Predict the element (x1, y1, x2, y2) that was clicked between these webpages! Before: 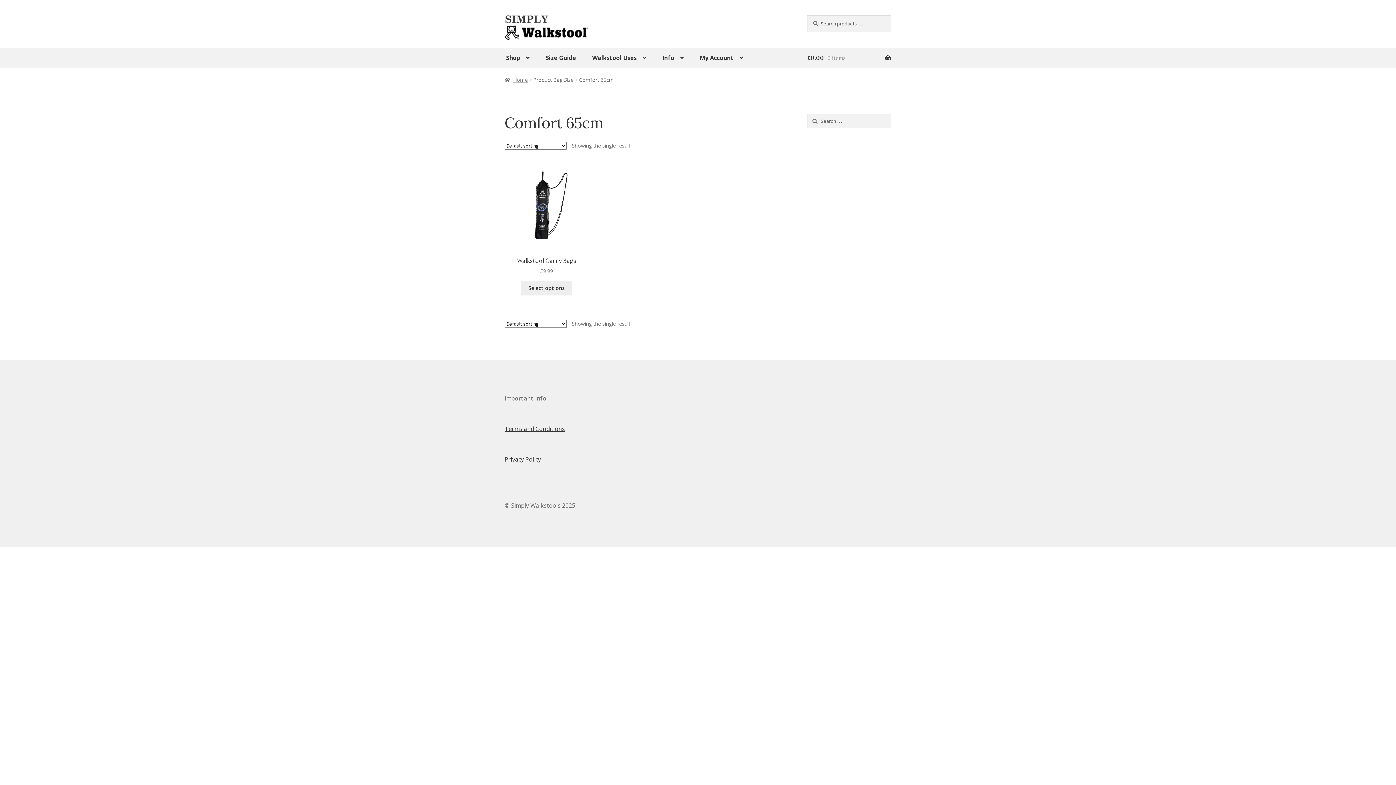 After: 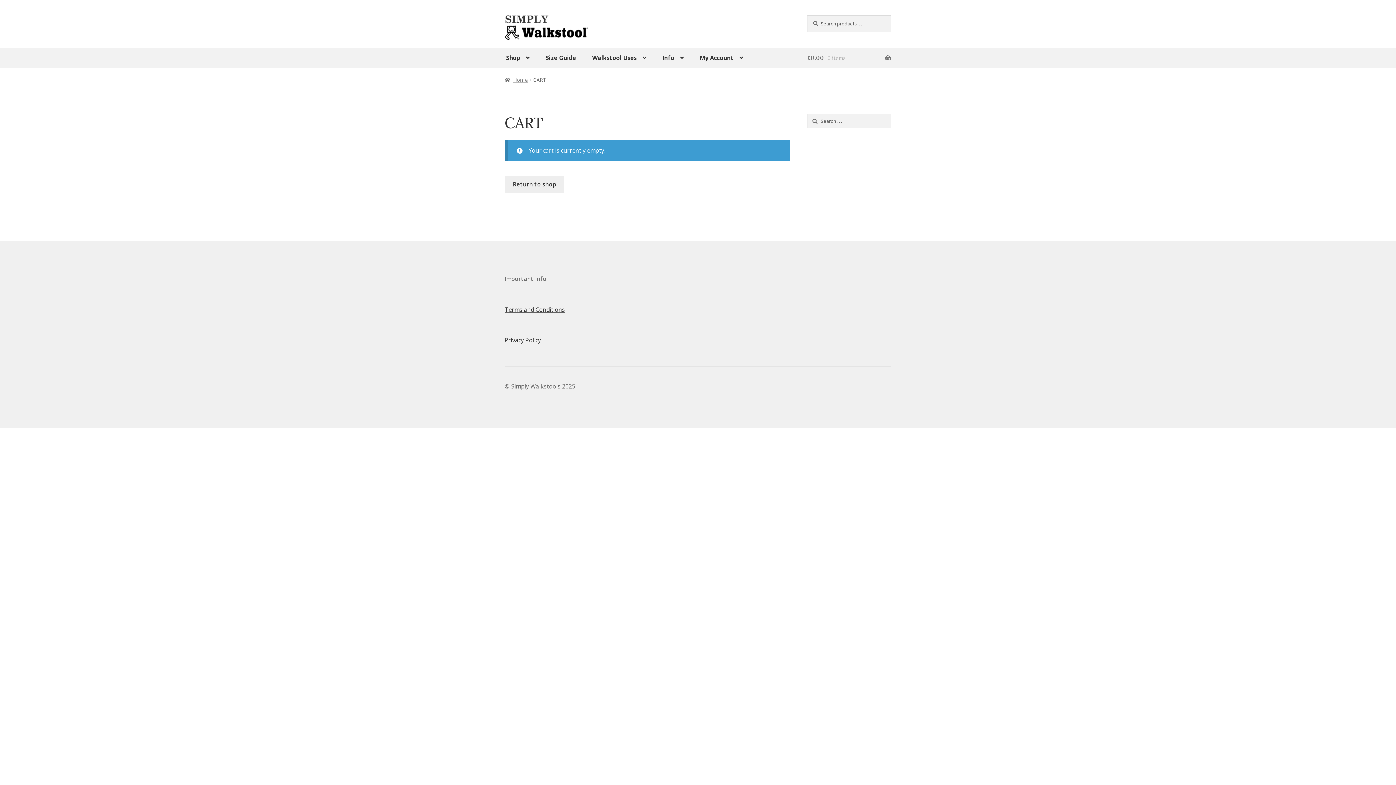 Action: label: £0.00 0 items bbox: (807, 47, 891, 67)